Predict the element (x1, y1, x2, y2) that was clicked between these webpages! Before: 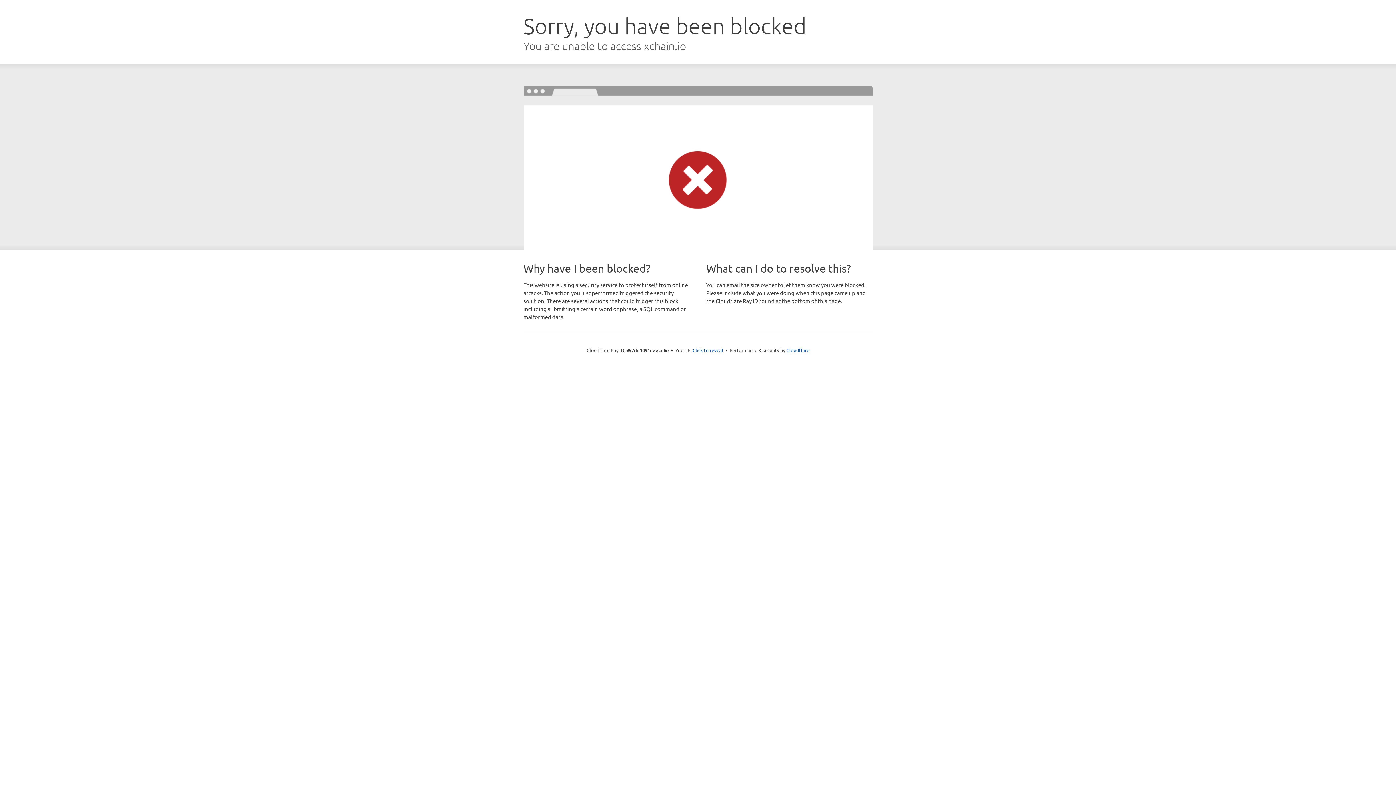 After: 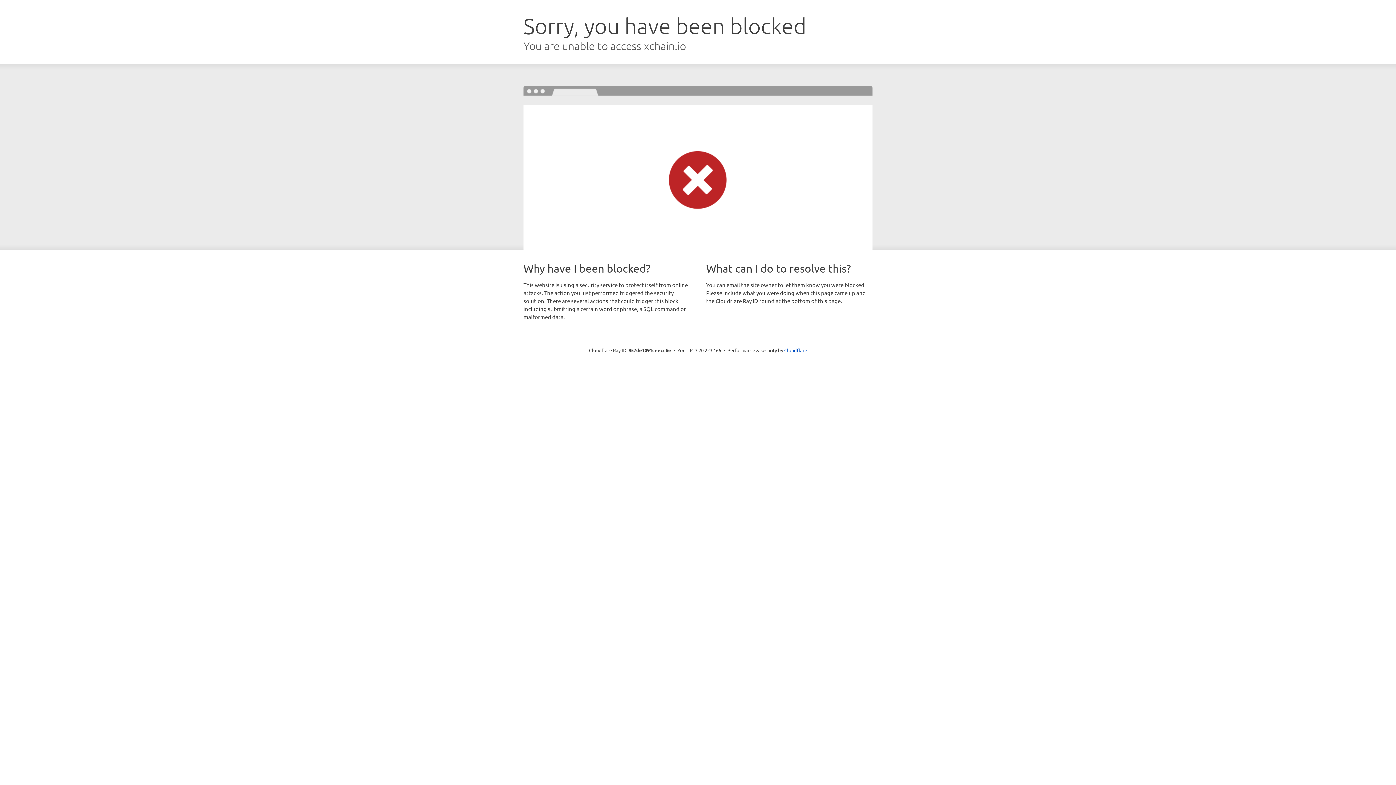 Action: label: Click to reveal bbox: (692, 346, 723, 353)